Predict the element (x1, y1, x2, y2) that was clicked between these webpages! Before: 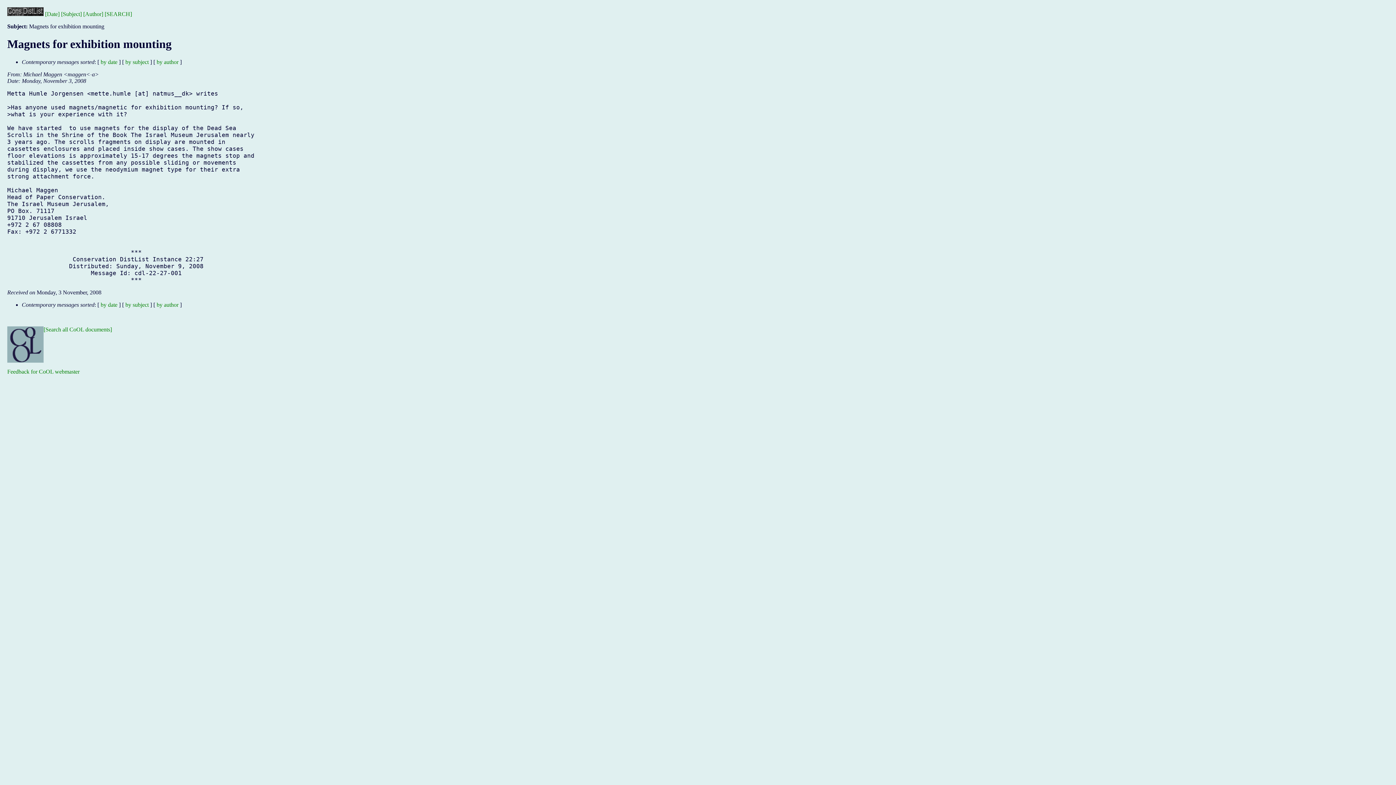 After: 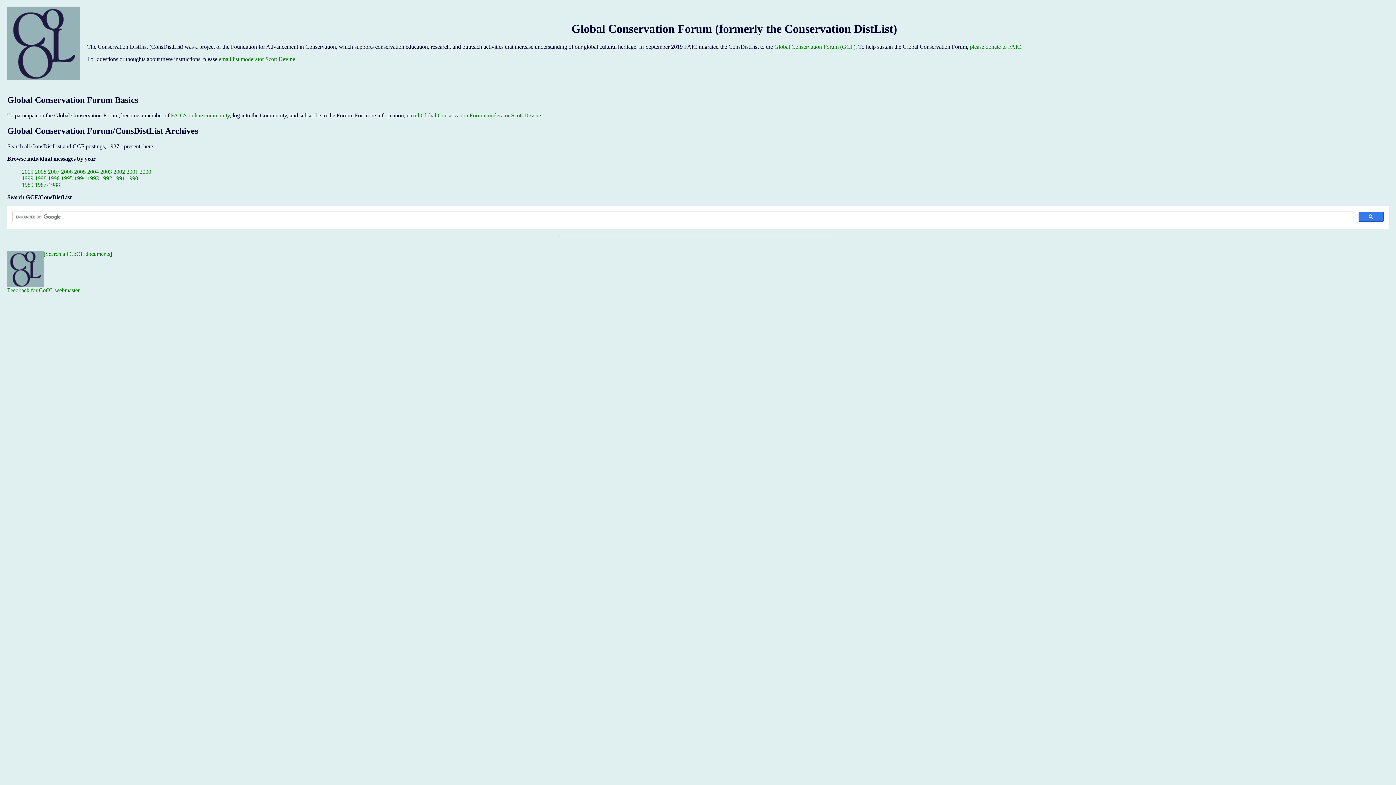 Action: bbox: (7, 10, 43, 17)